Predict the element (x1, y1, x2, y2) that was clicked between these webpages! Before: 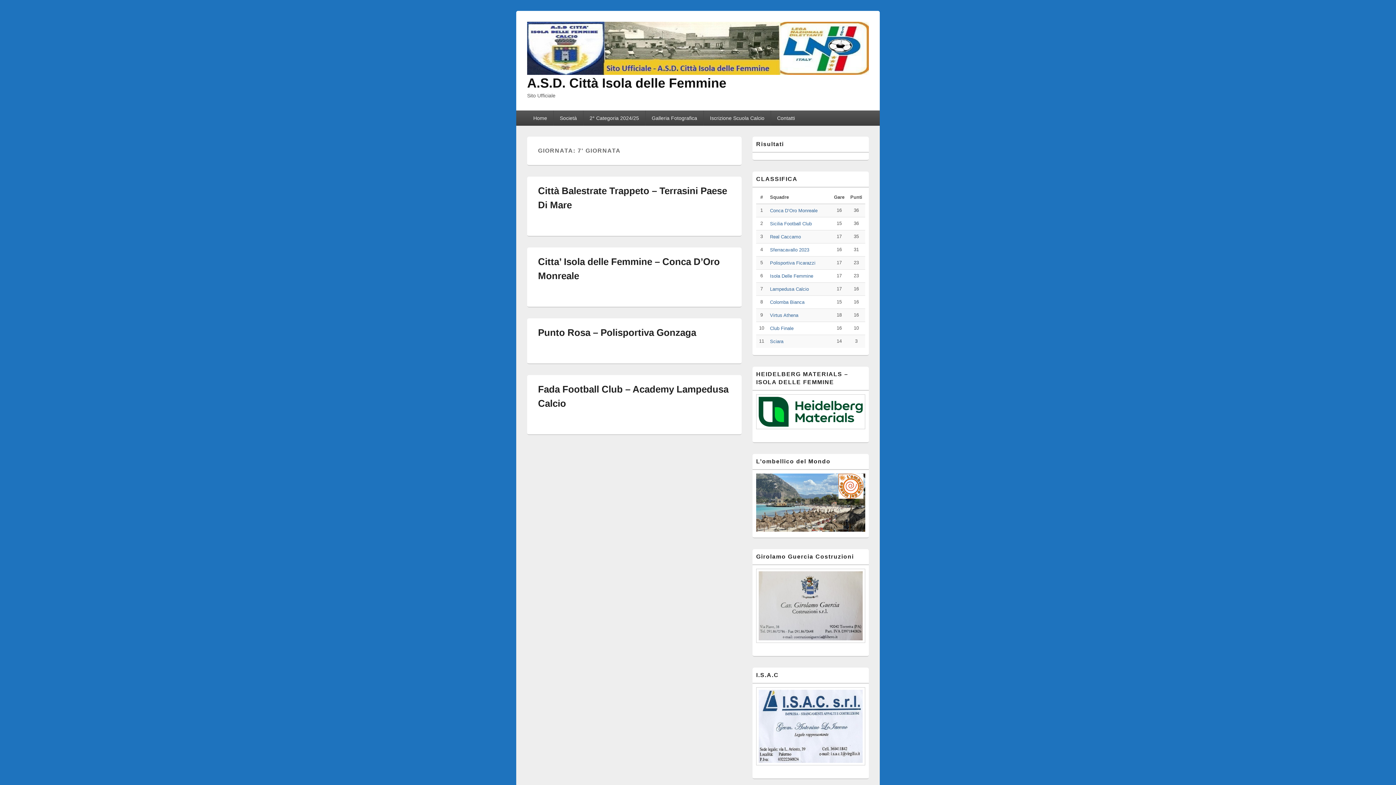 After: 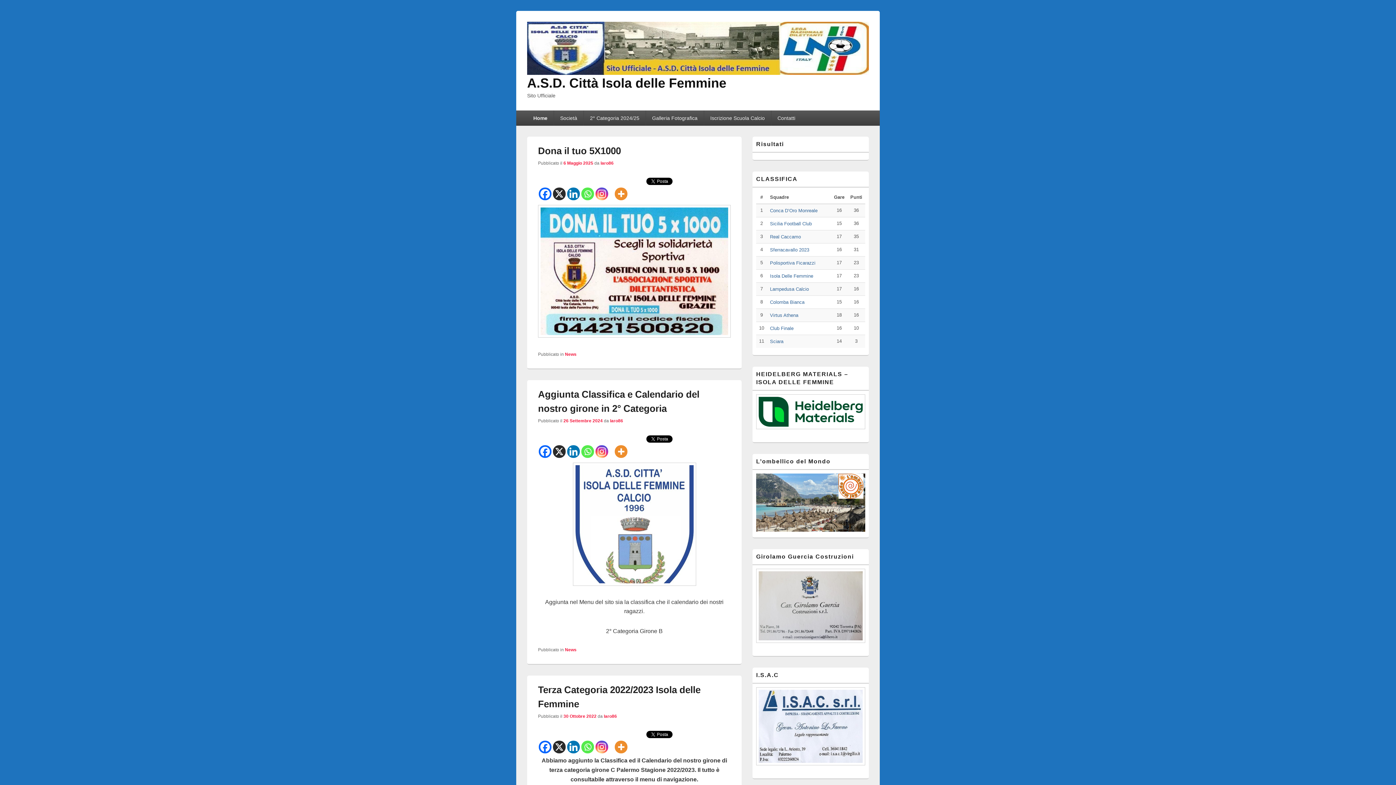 Action: bbox: (527, 75, 726, 90) label: A.S.D. Città Isola delle Femmine